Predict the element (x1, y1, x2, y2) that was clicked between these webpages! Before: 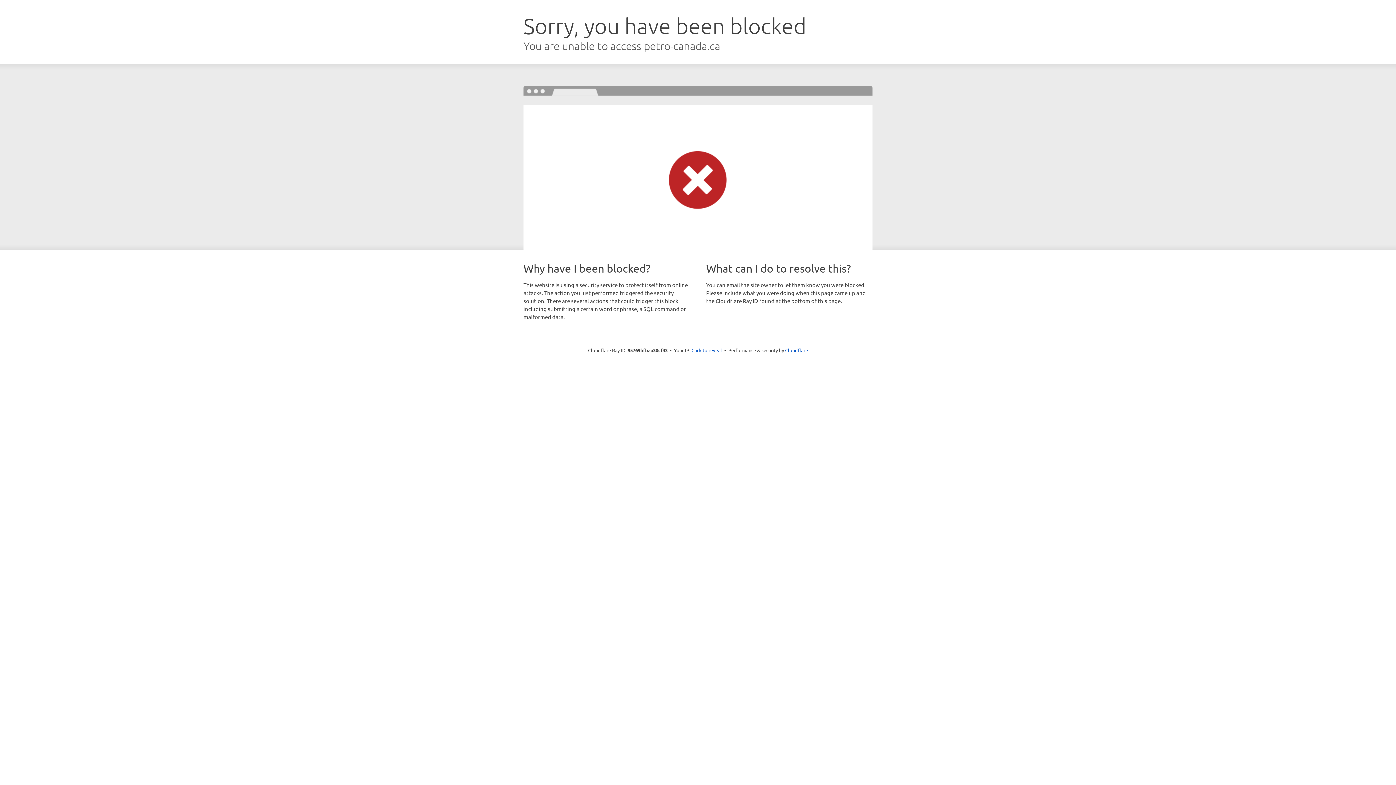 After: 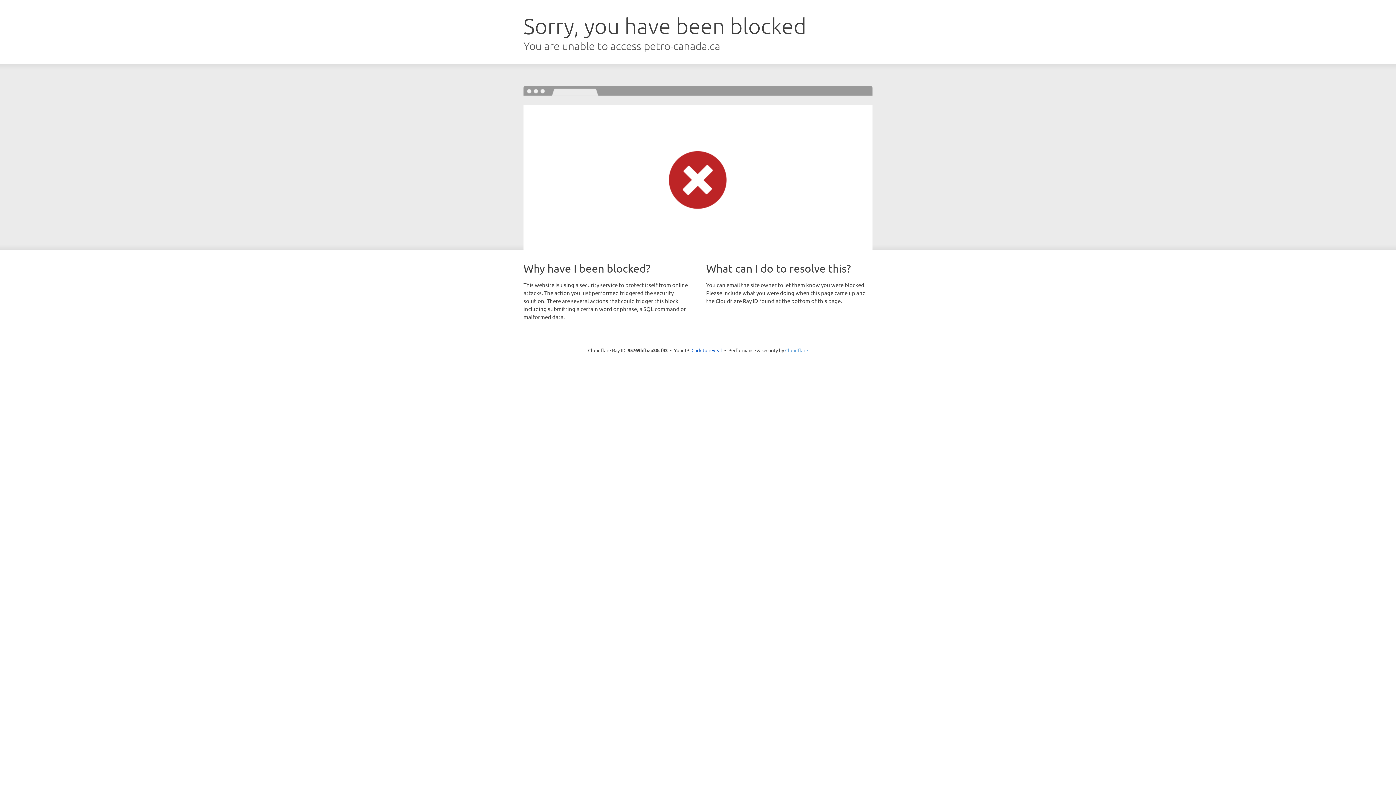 Action: bbox: (785, 347, 808, 353) label: Cloudflare